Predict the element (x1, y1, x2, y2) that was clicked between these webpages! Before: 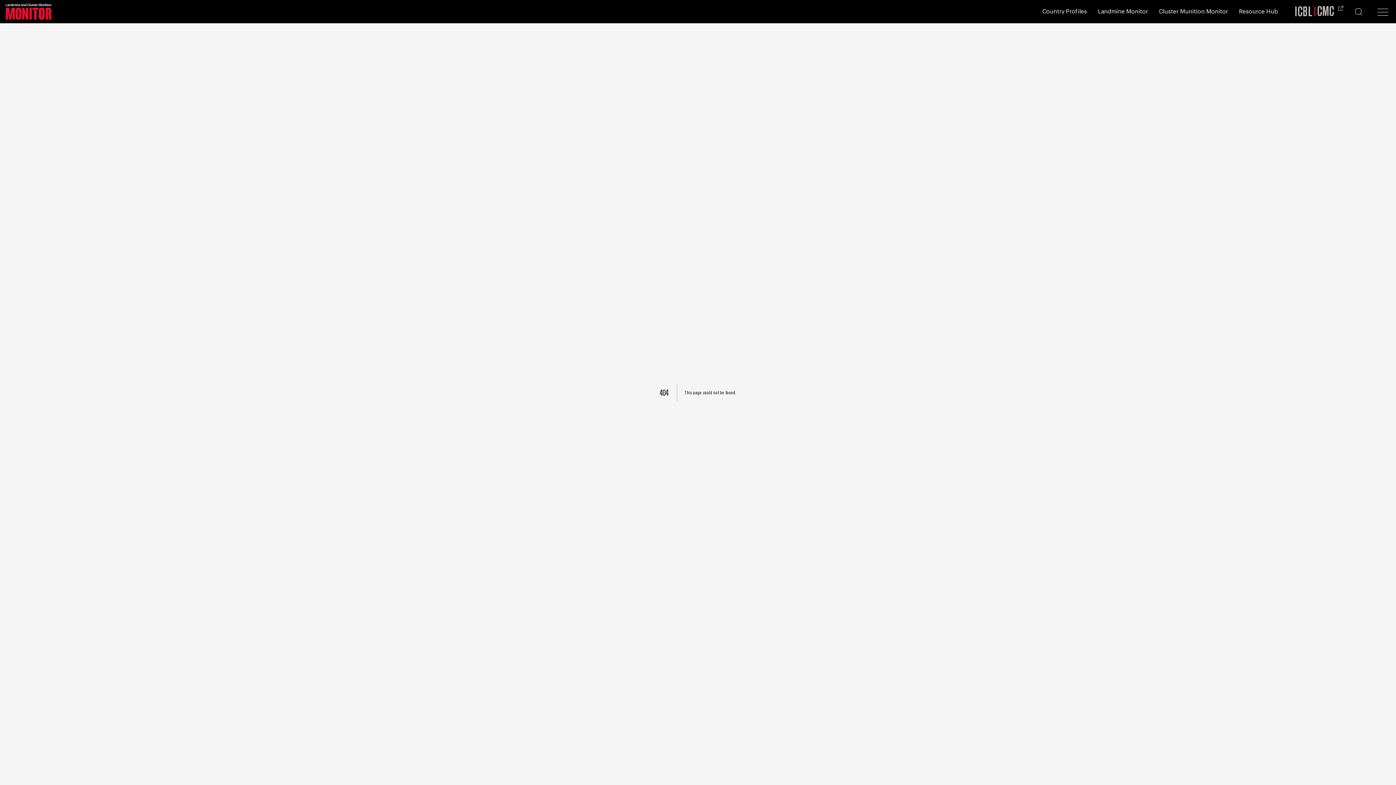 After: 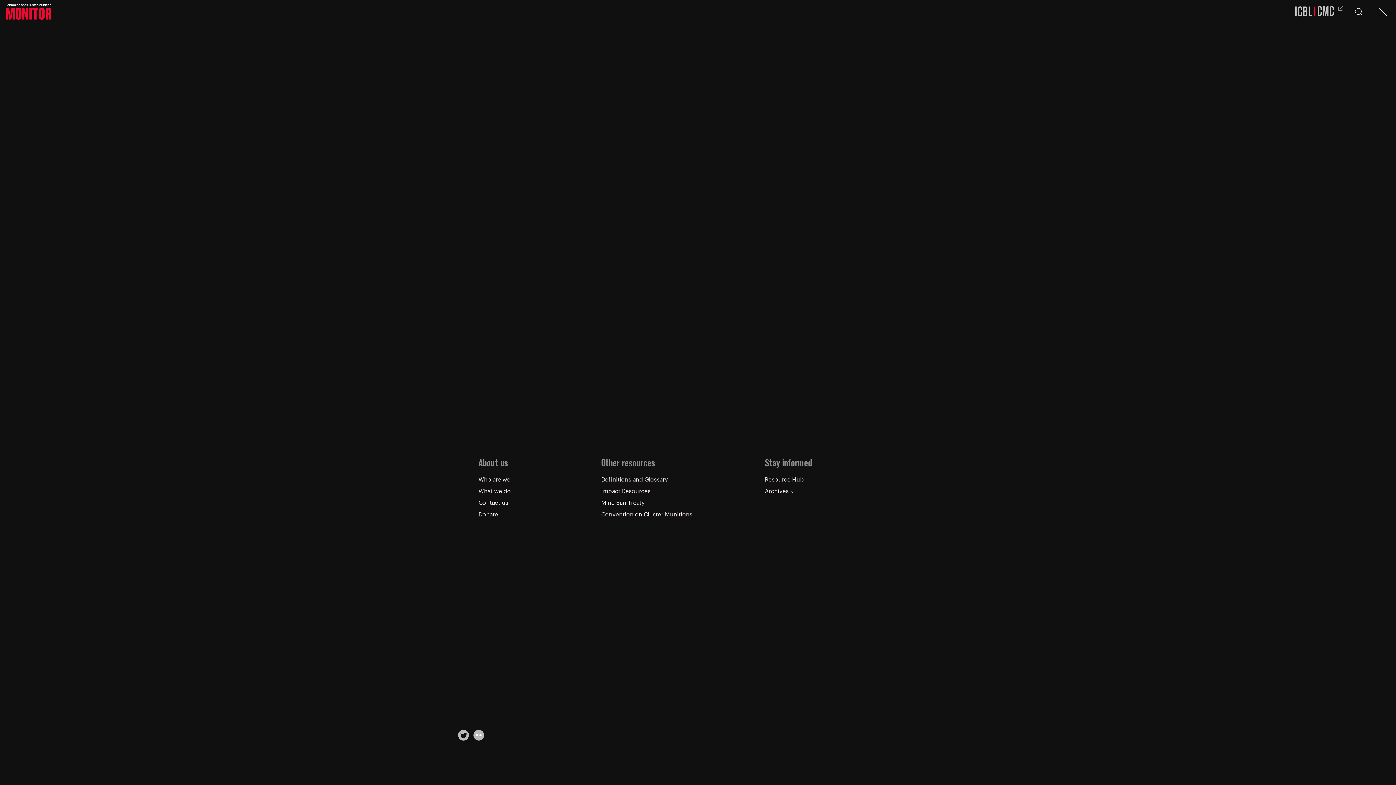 Action: bbox: (1375, 4, 1390, 18)